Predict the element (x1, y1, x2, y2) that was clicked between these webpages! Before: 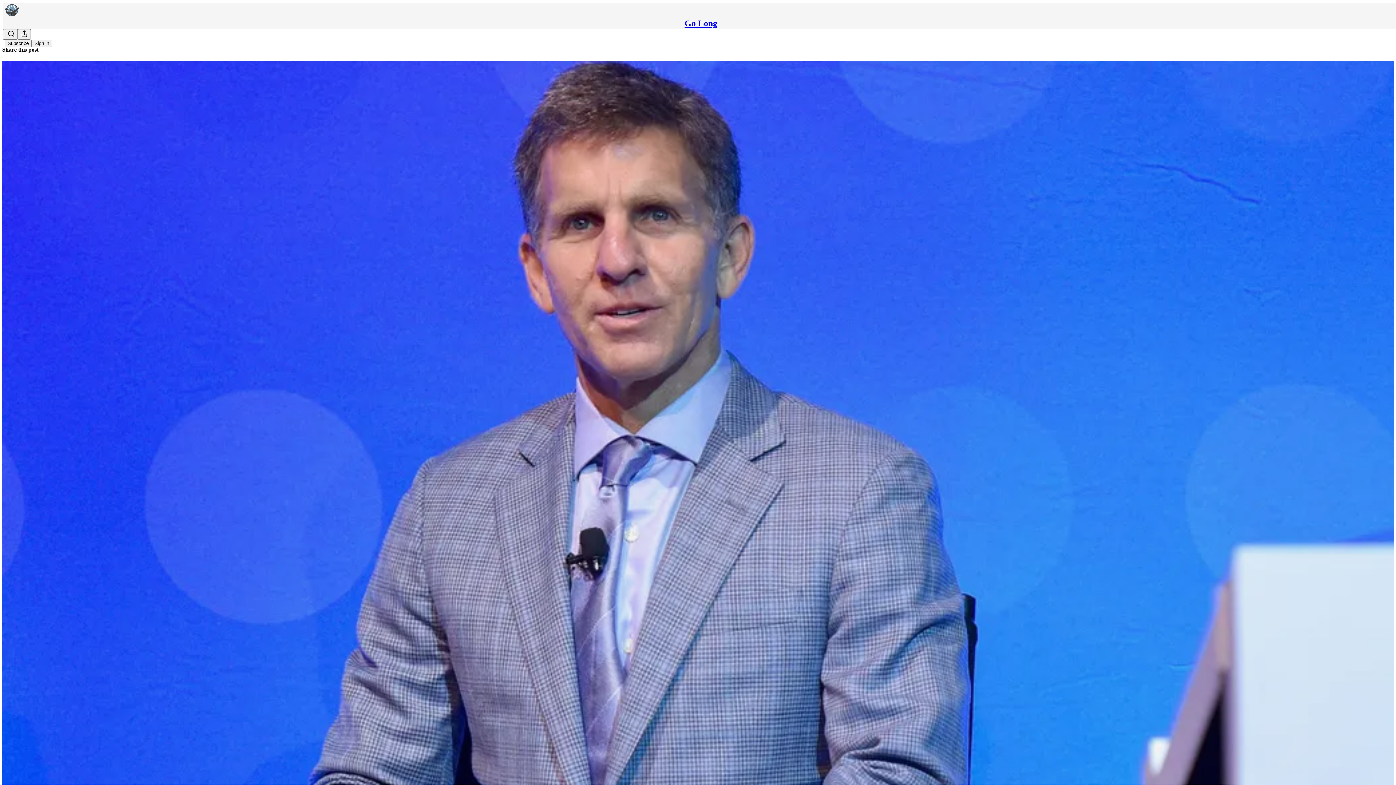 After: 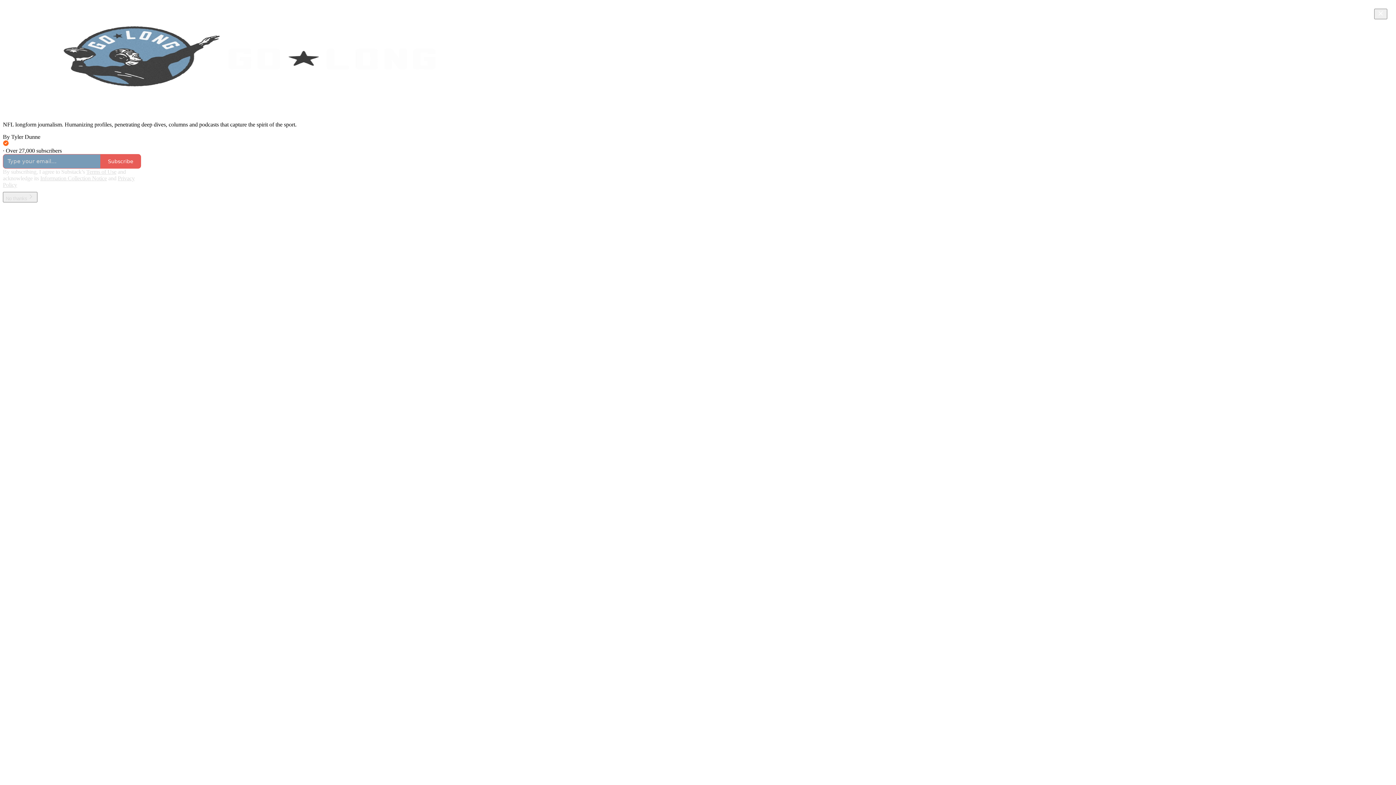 Action: bbox: (4, 2, 1399, 17)